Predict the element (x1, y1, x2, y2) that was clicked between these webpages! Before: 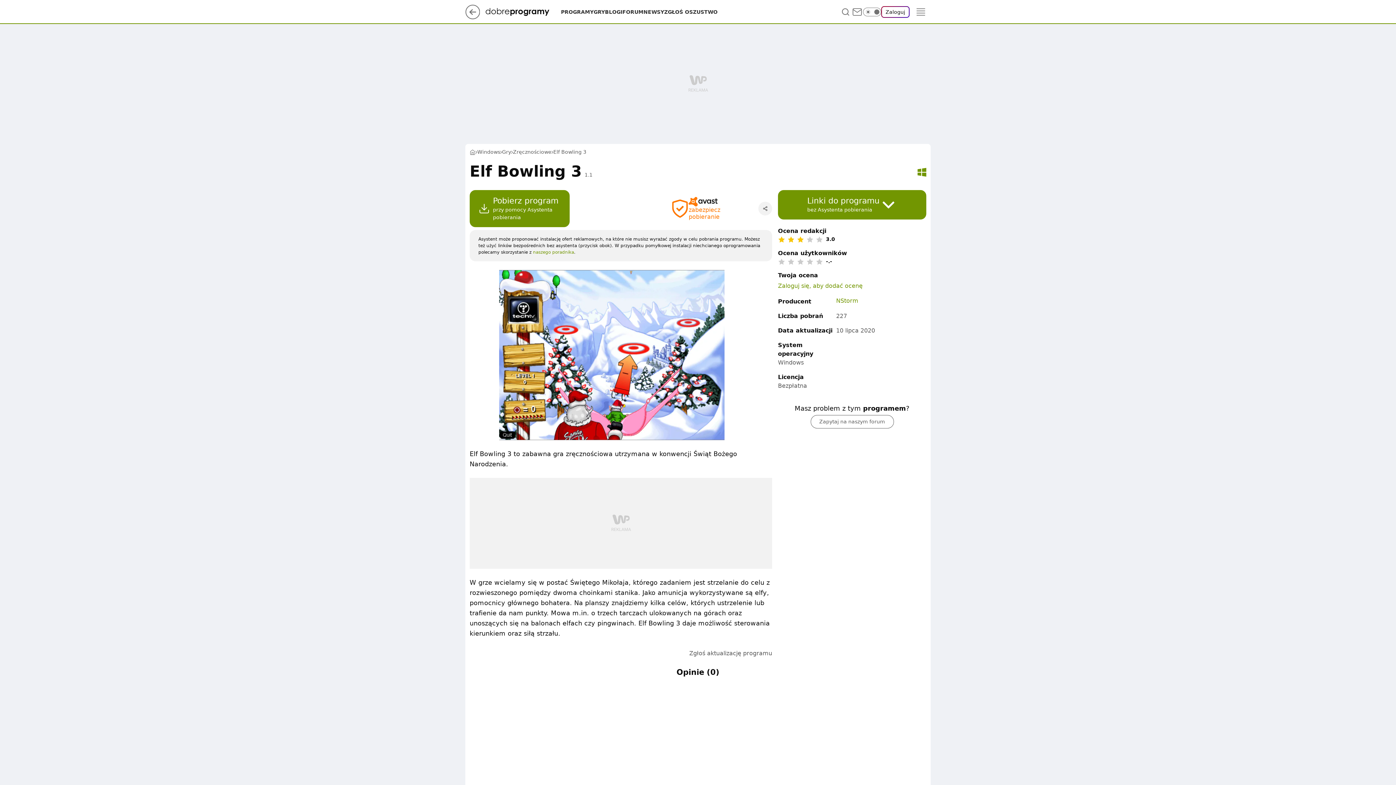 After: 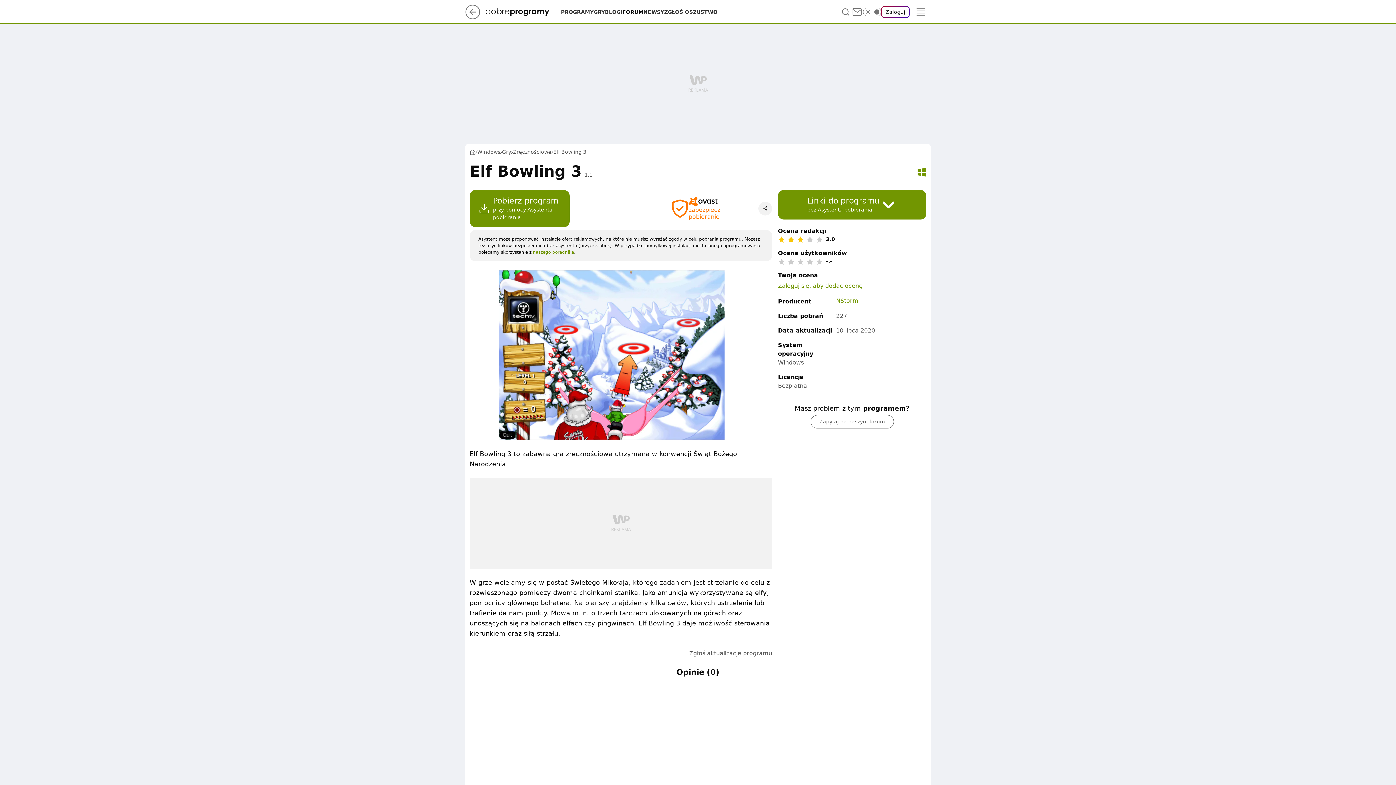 Action: label: FORUM bbox: (622, 8, 643, 15)